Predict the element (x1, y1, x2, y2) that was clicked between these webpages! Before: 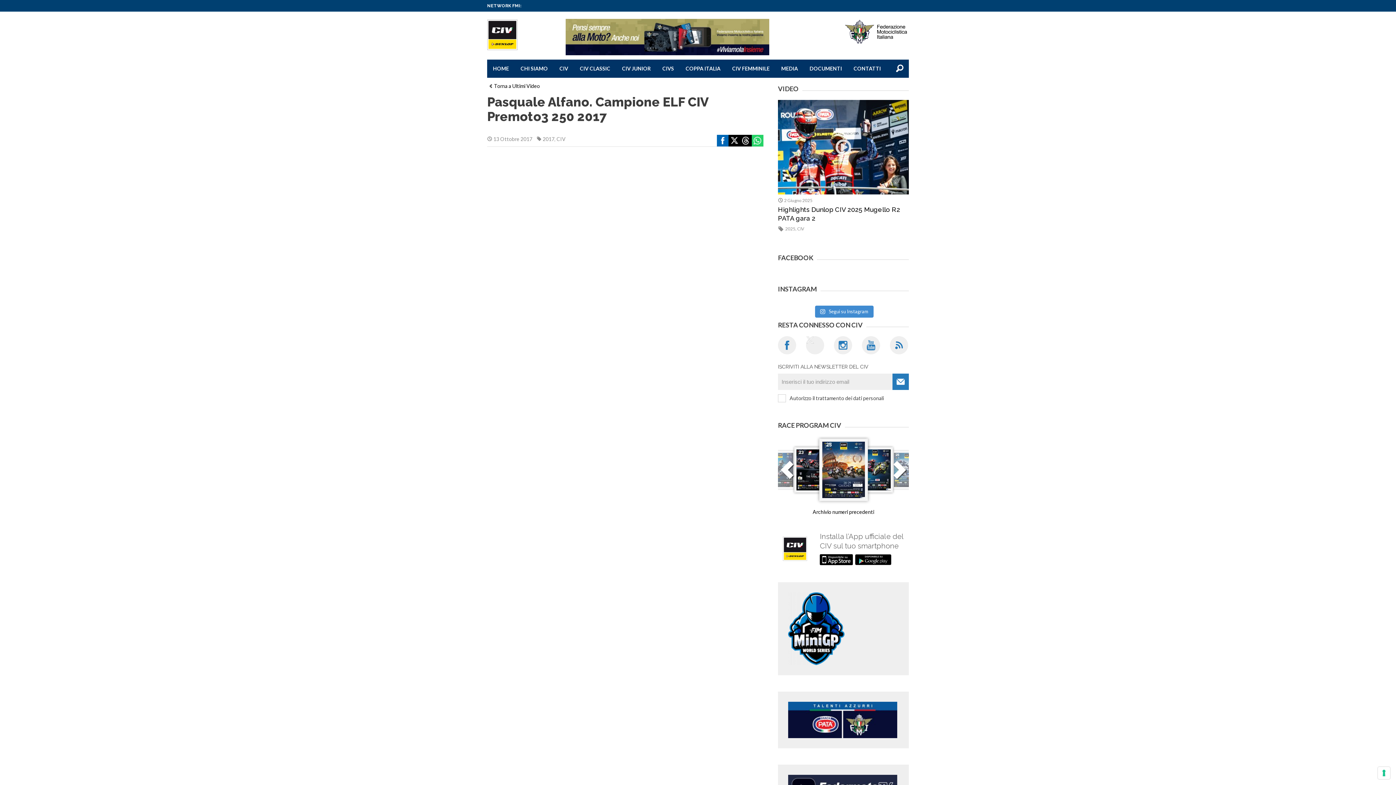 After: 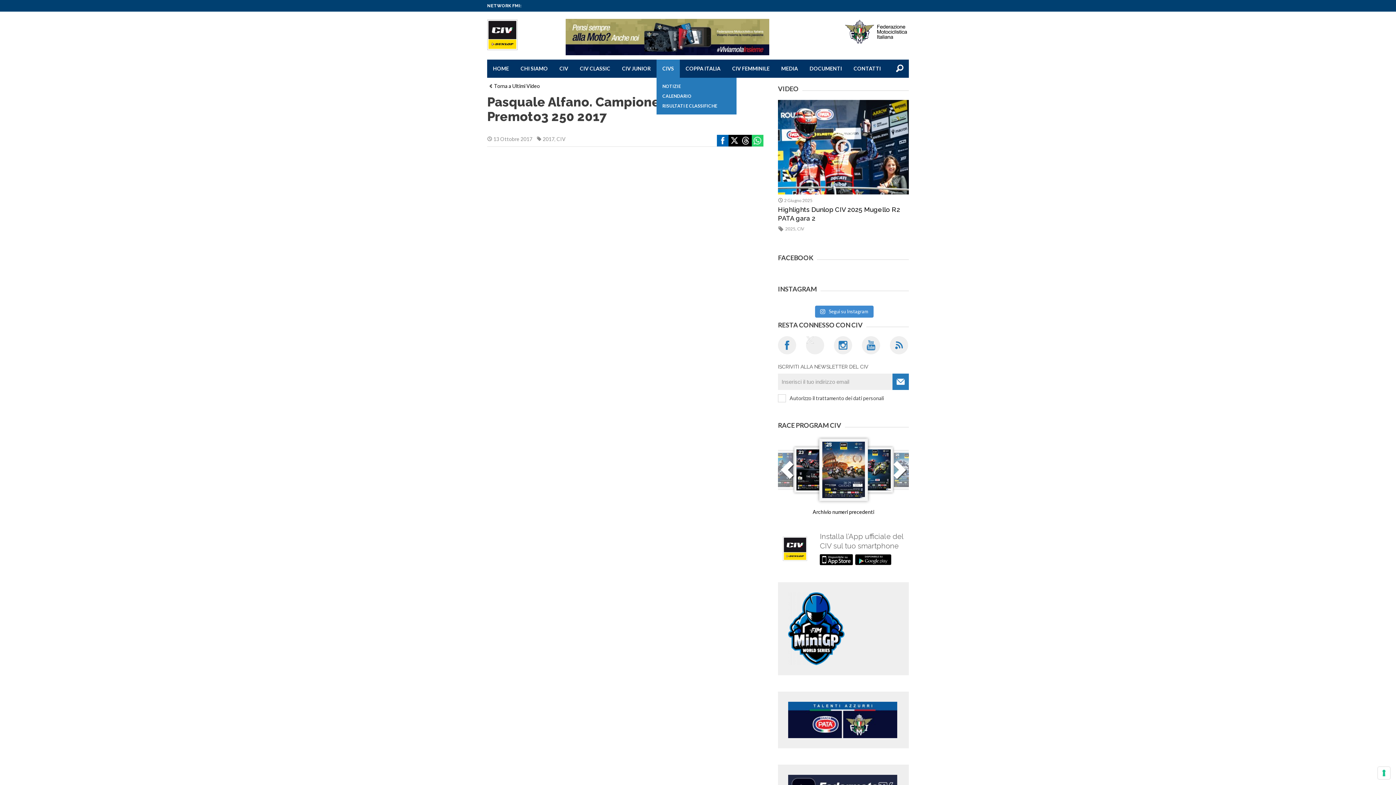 Action: label: CIVS bbox: (656, 59, 680, 77)